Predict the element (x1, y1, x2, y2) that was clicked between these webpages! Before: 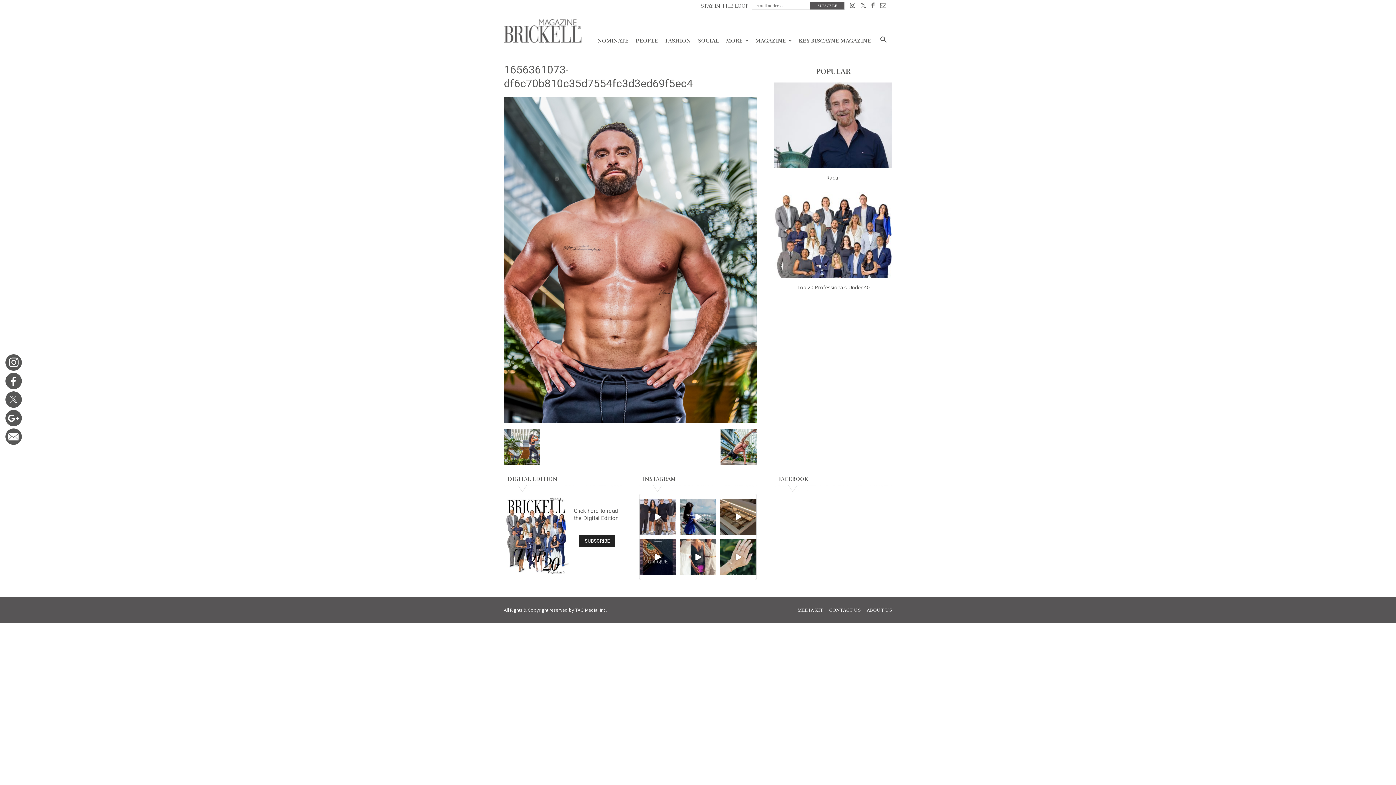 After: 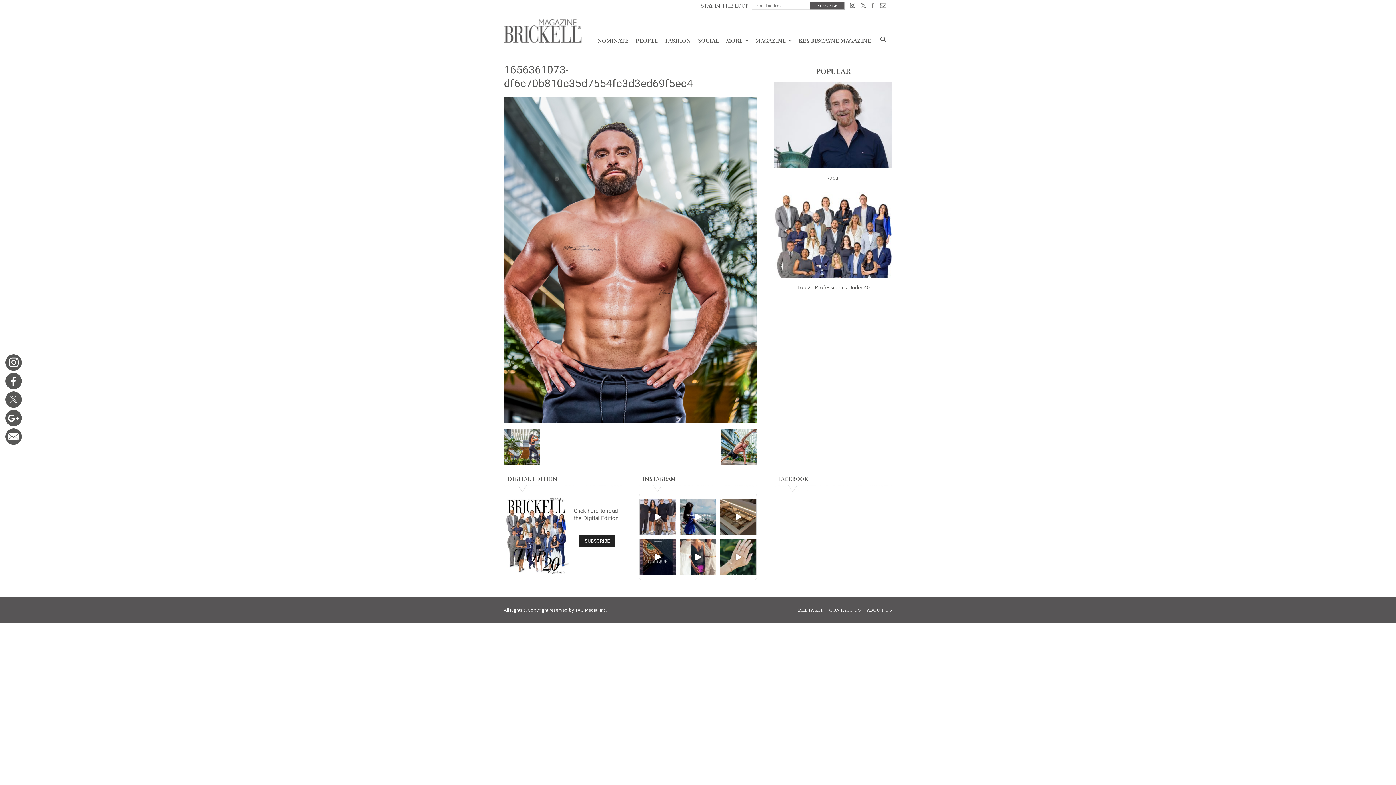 Action: bbox: (5, 392, 21, 402)